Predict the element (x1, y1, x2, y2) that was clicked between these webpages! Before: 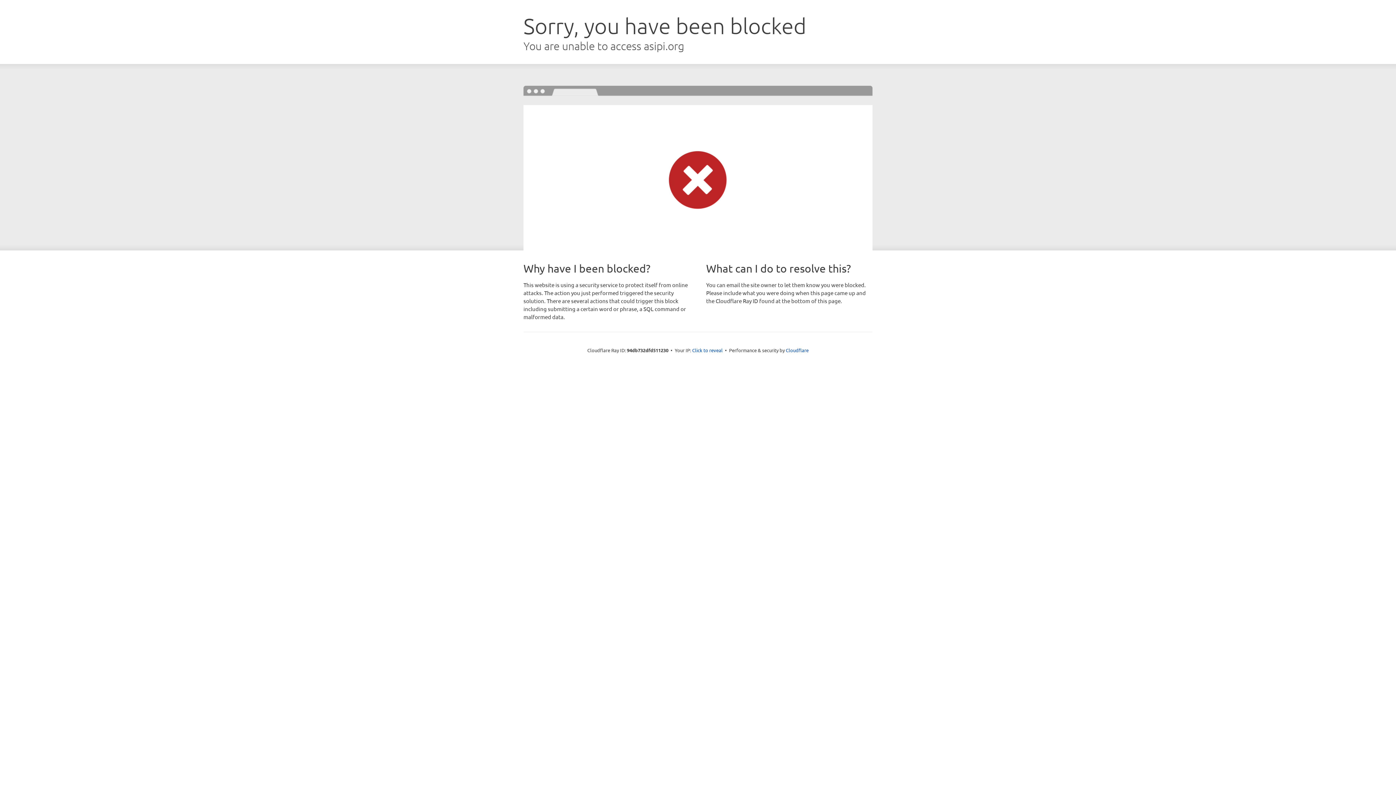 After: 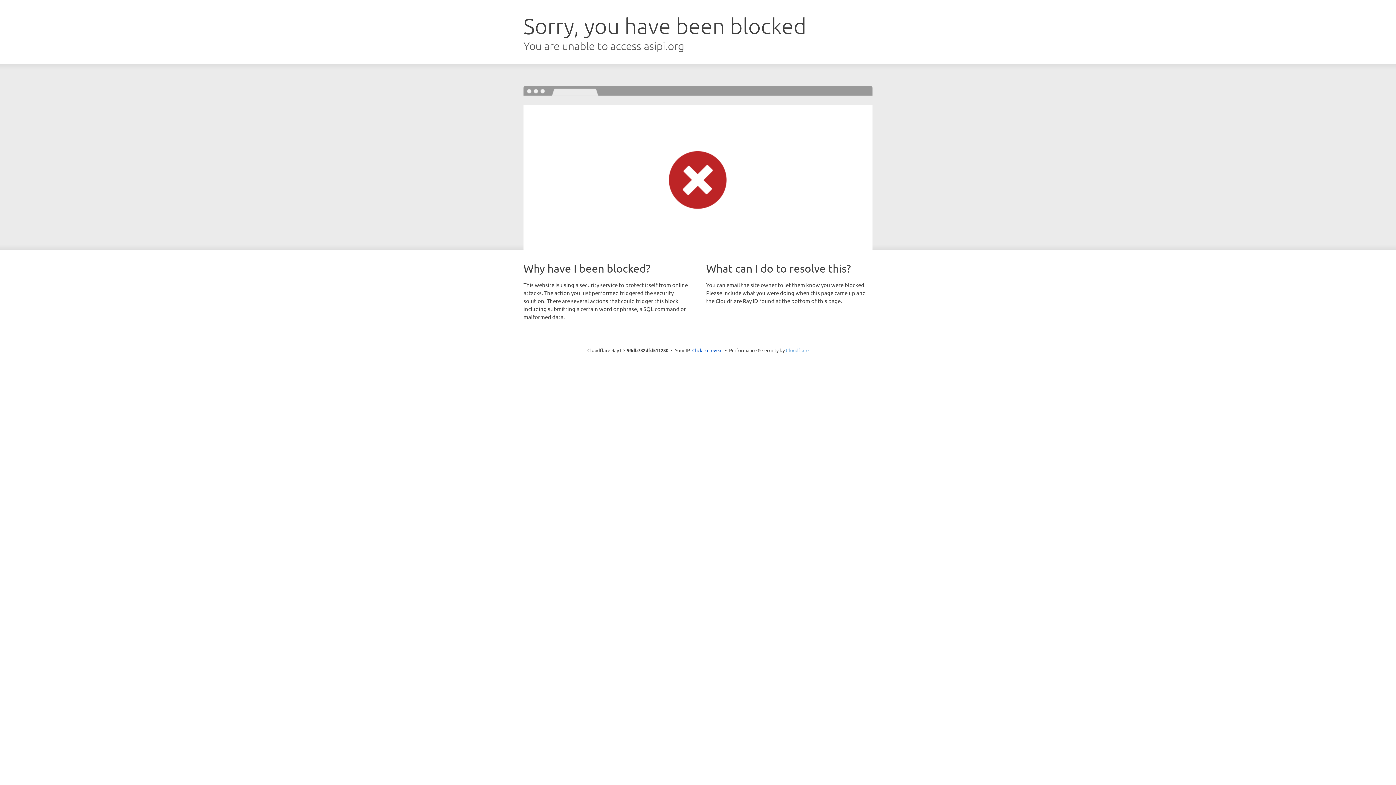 Action: label: Cloudflare bbox: (786, 347, 808, 353)